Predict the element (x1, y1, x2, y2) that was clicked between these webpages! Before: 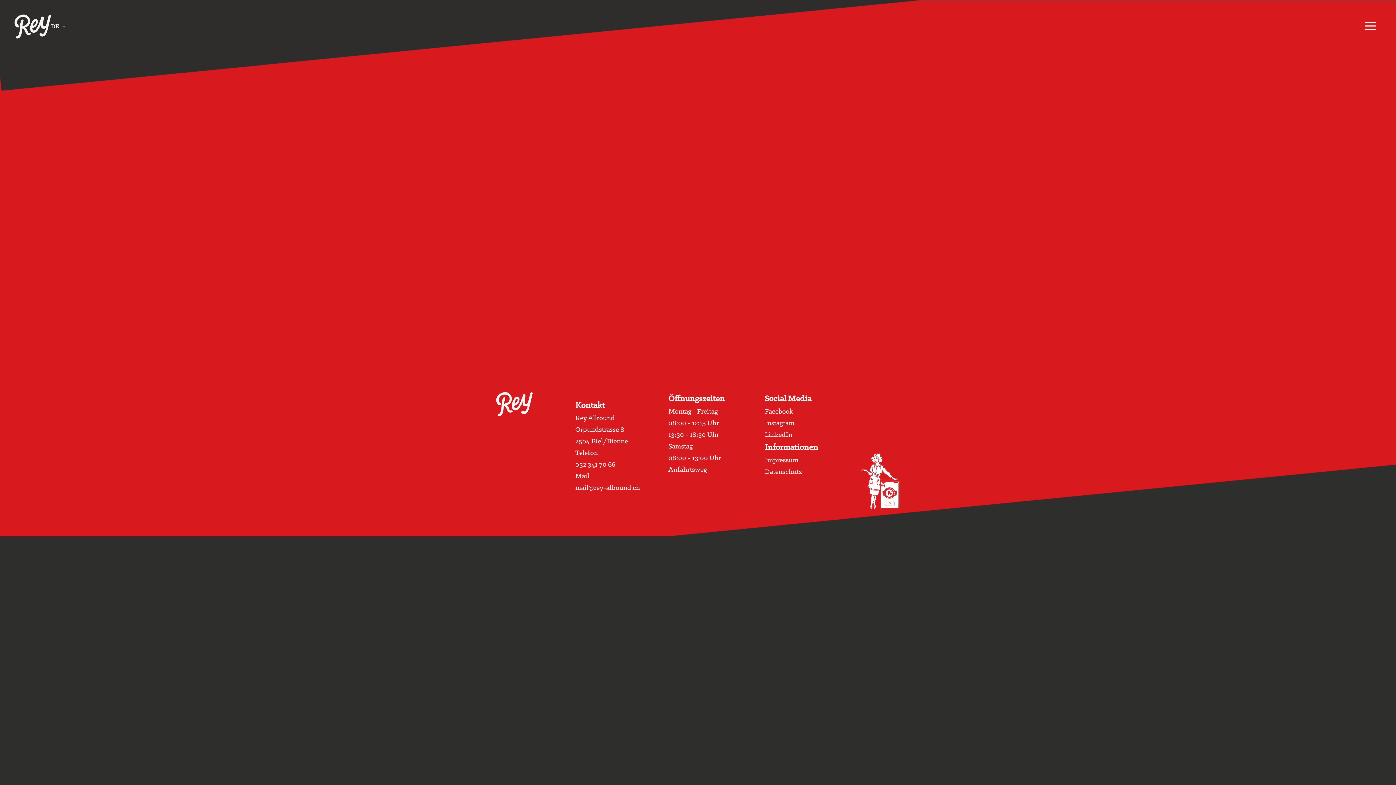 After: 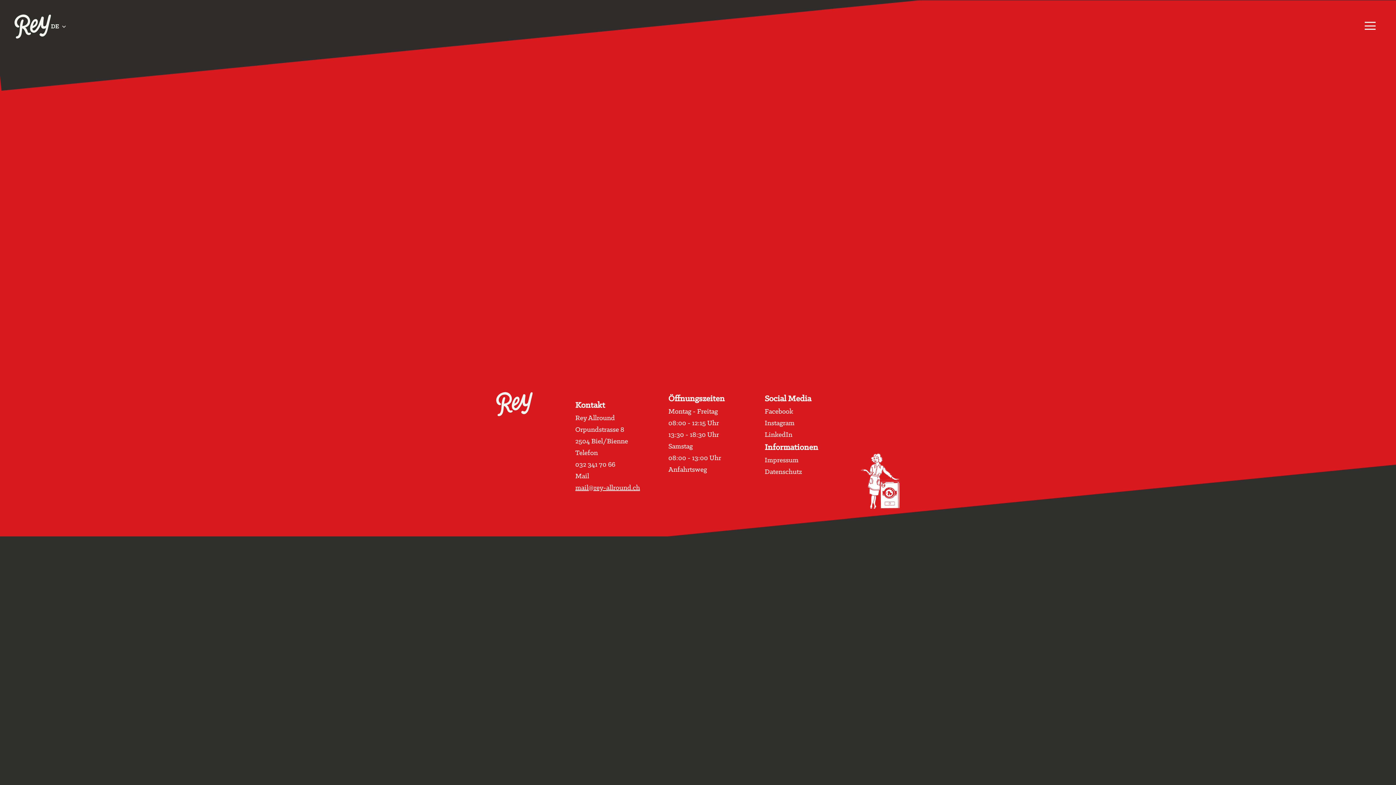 Action: bbox: (575, 484, 640, 491) label: mail@rey-allround.ch